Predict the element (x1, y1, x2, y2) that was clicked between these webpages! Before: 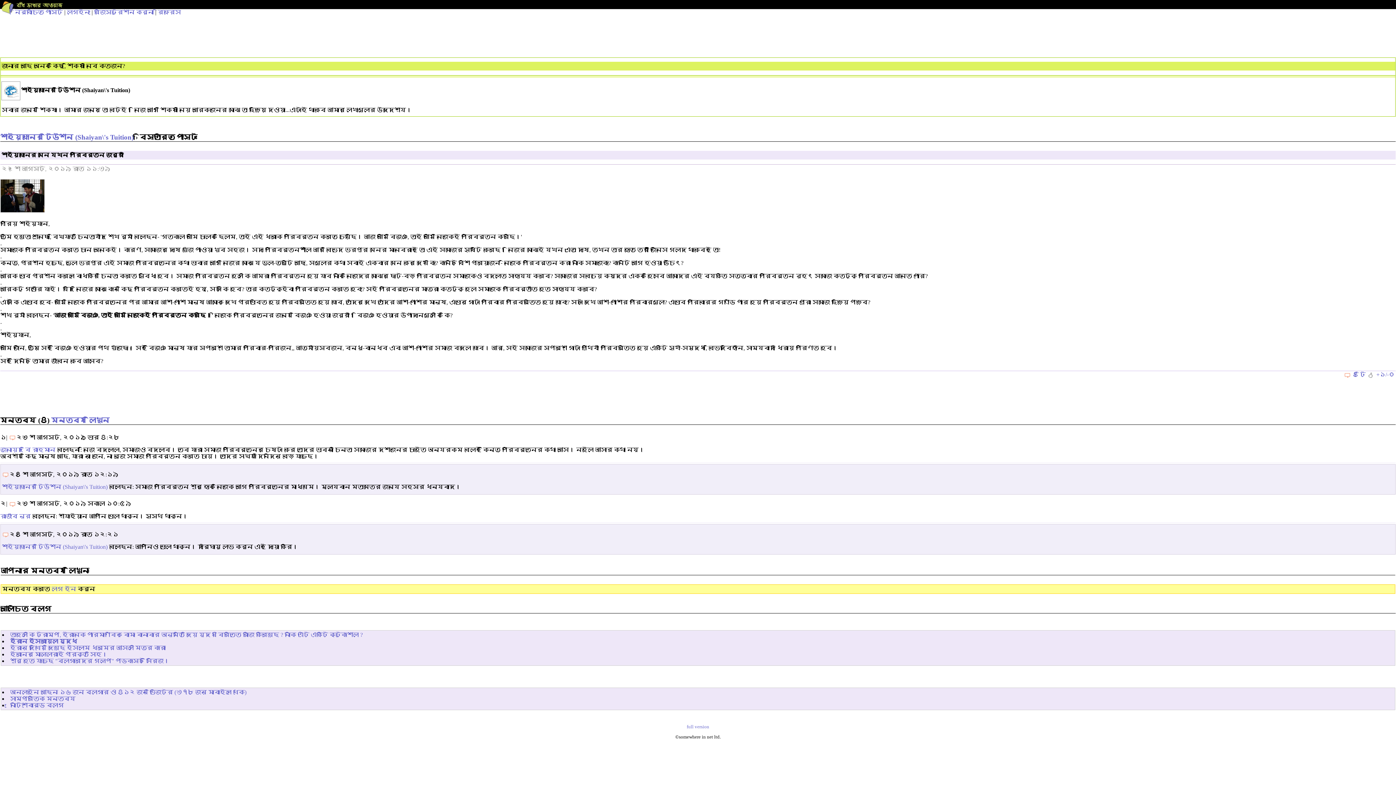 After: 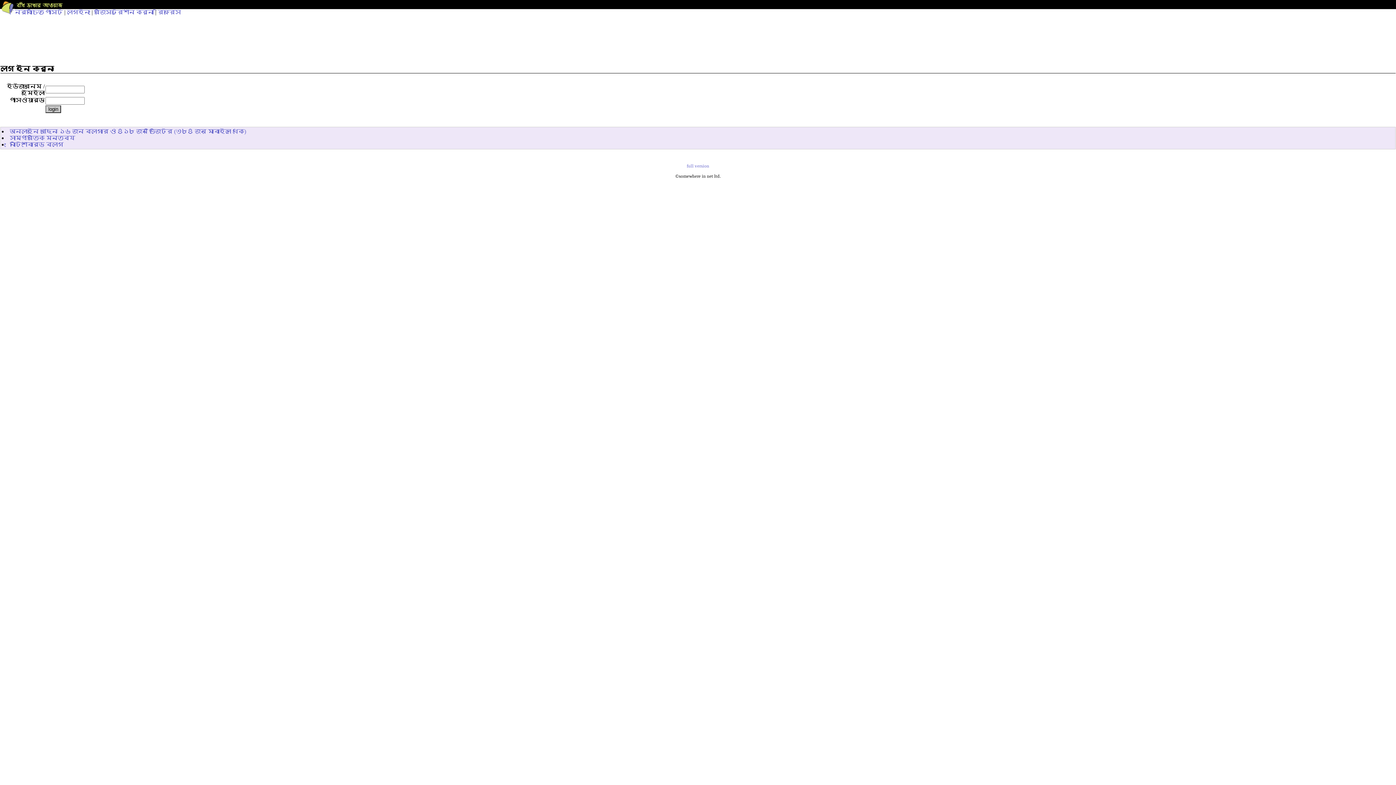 Action: bbox: (66, 9, 90, 15) label: লগইন